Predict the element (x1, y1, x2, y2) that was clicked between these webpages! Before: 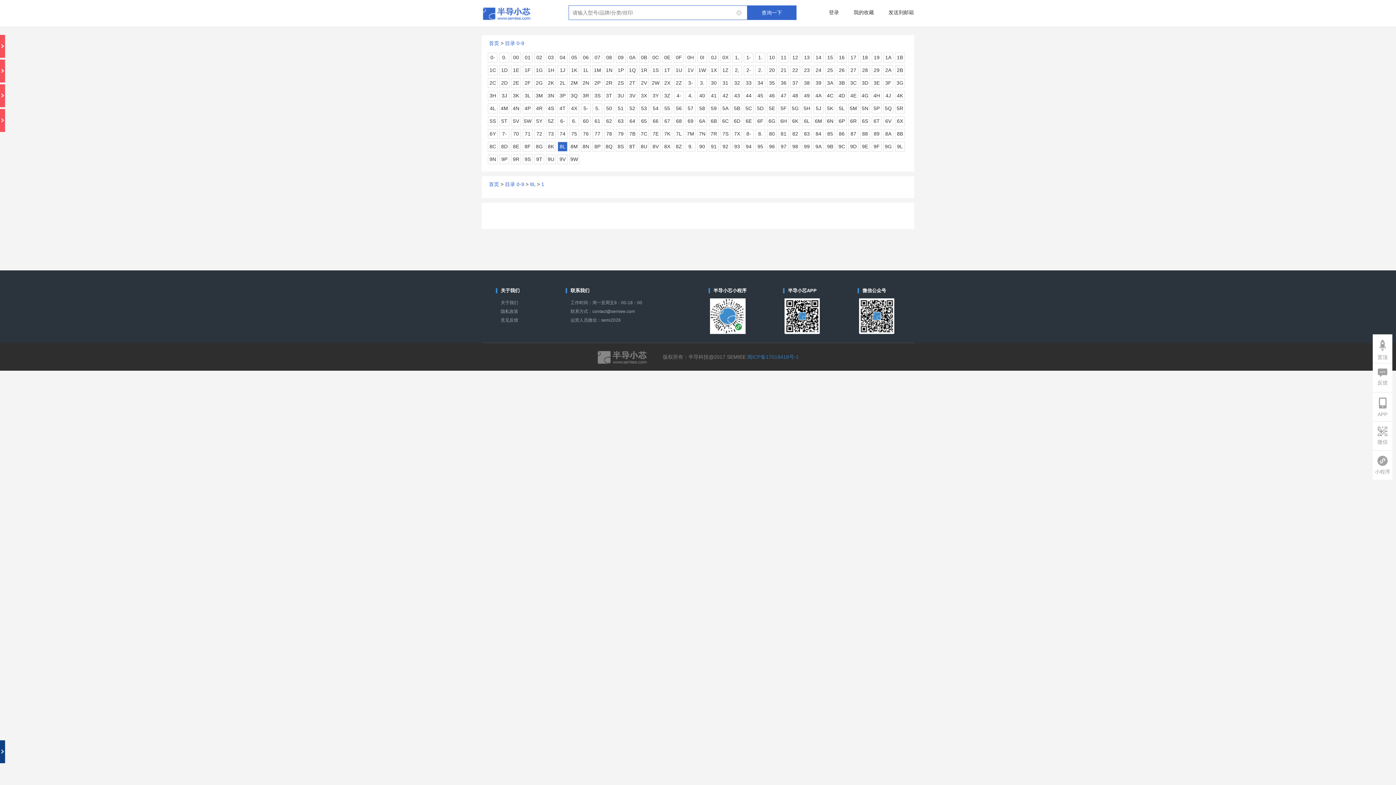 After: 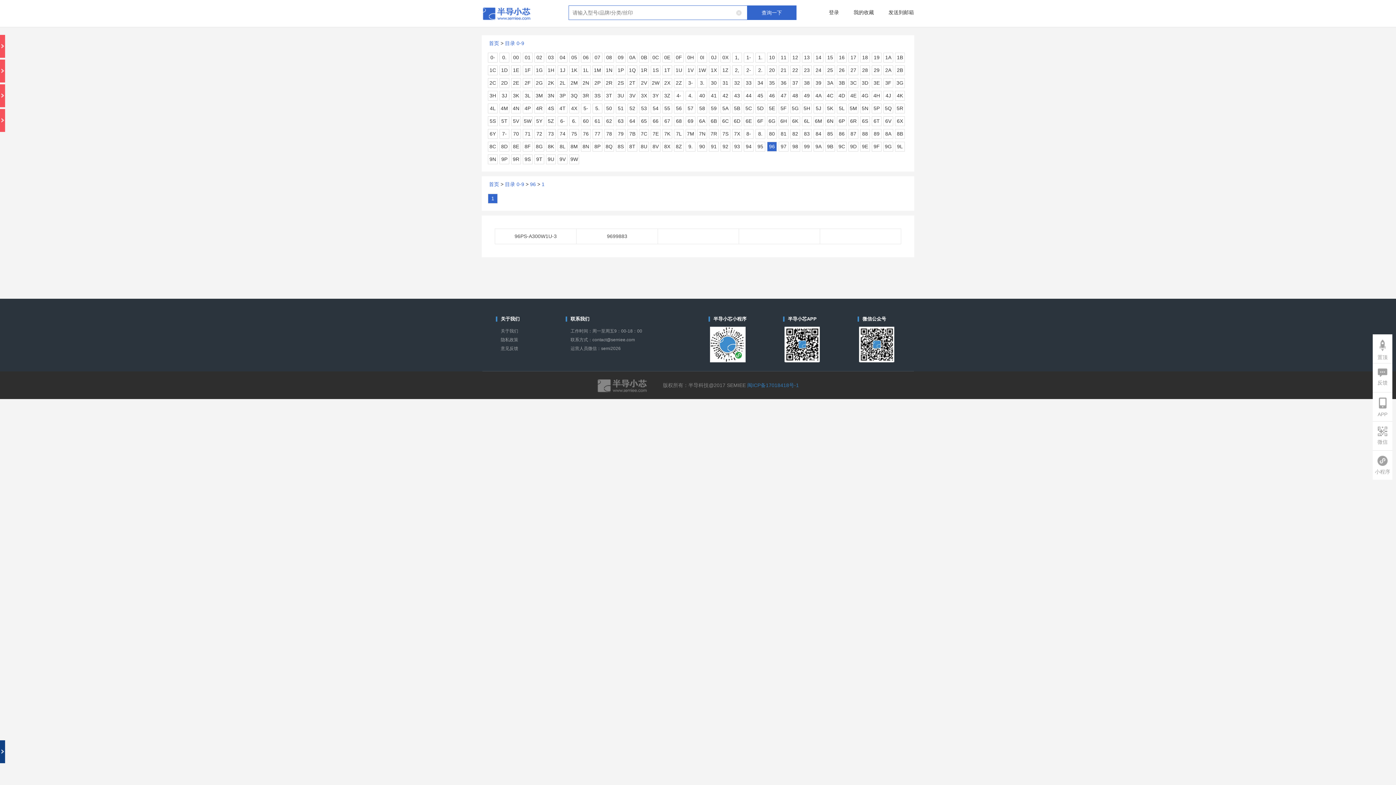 Action: bbox: (767, 142, 776, 151) label: 96